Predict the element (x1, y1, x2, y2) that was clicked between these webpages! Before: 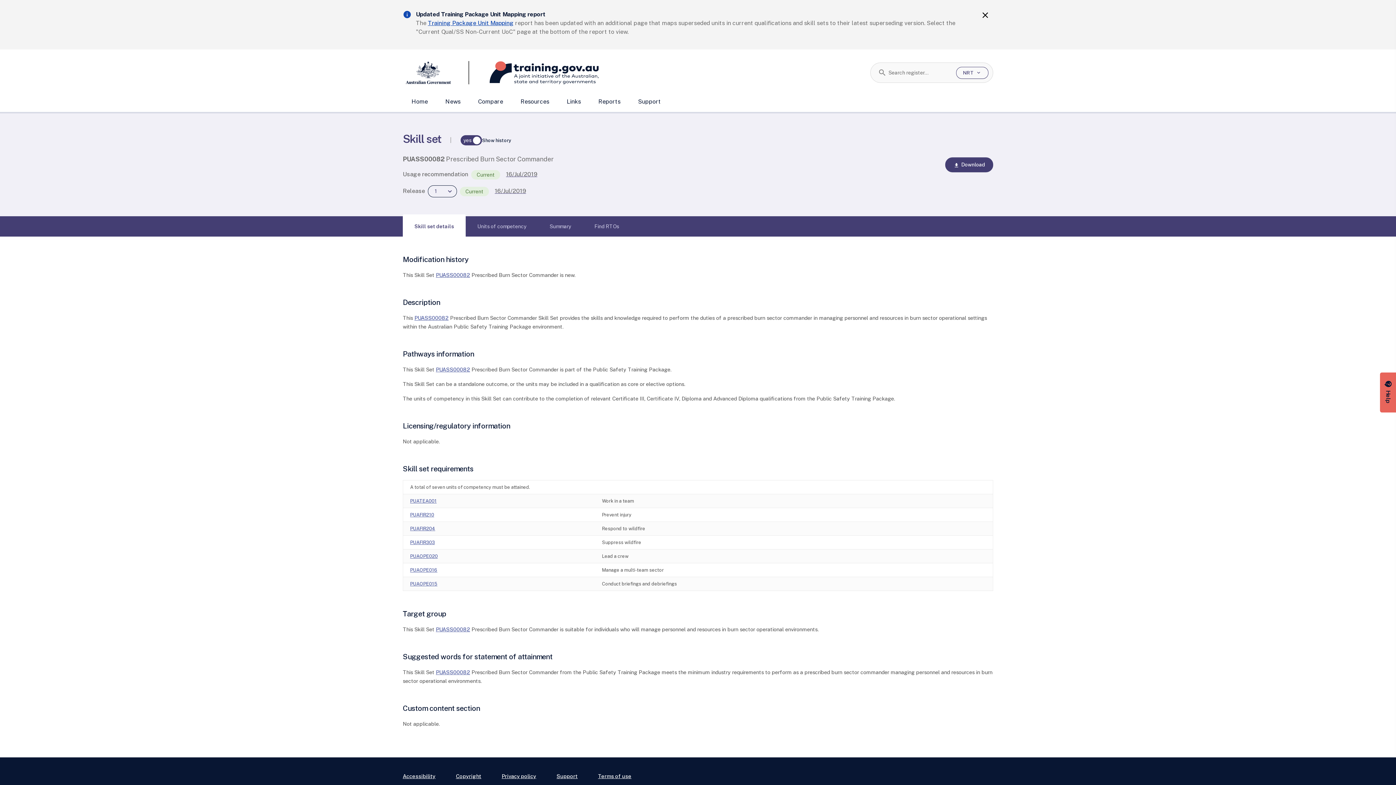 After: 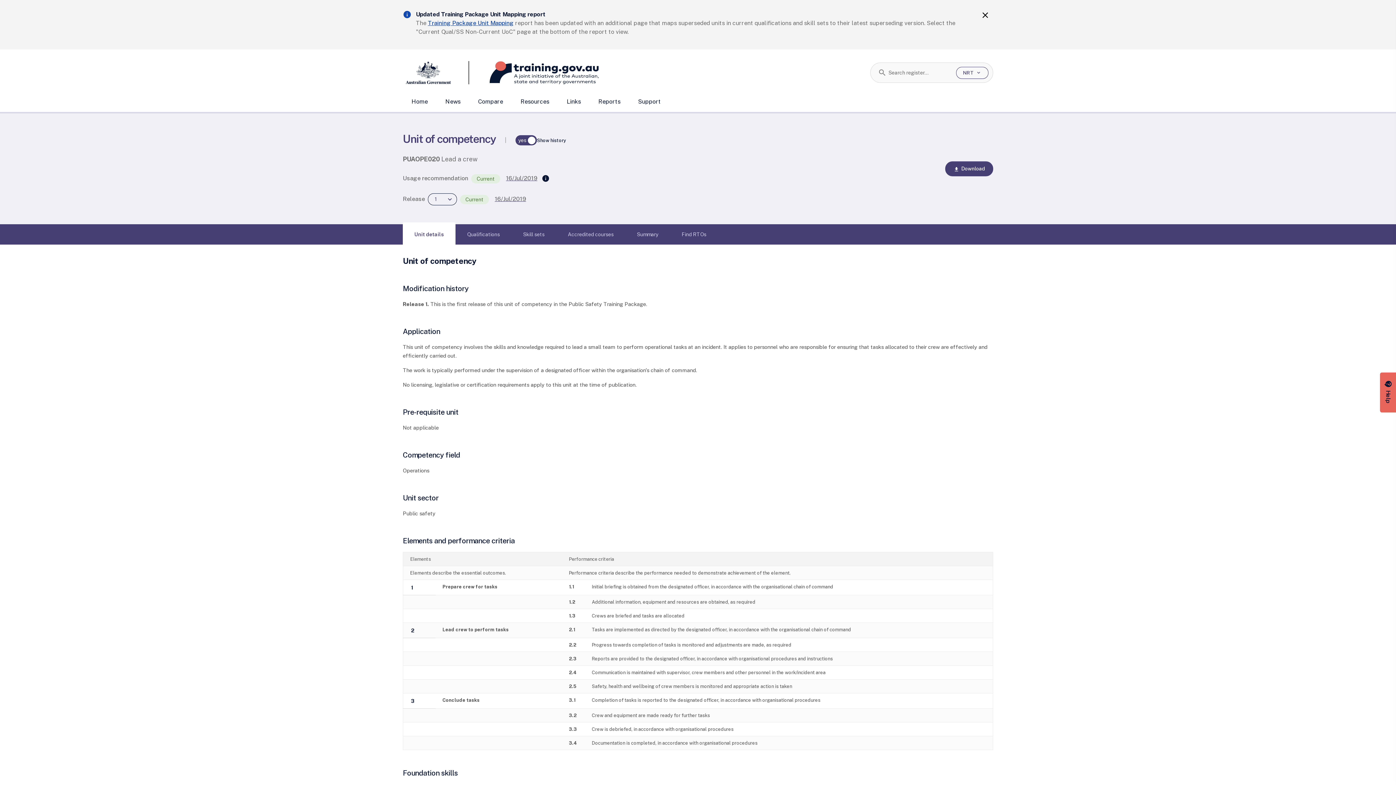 Action: bbox: (410, 553, 437, 559) label: PUAOPE020